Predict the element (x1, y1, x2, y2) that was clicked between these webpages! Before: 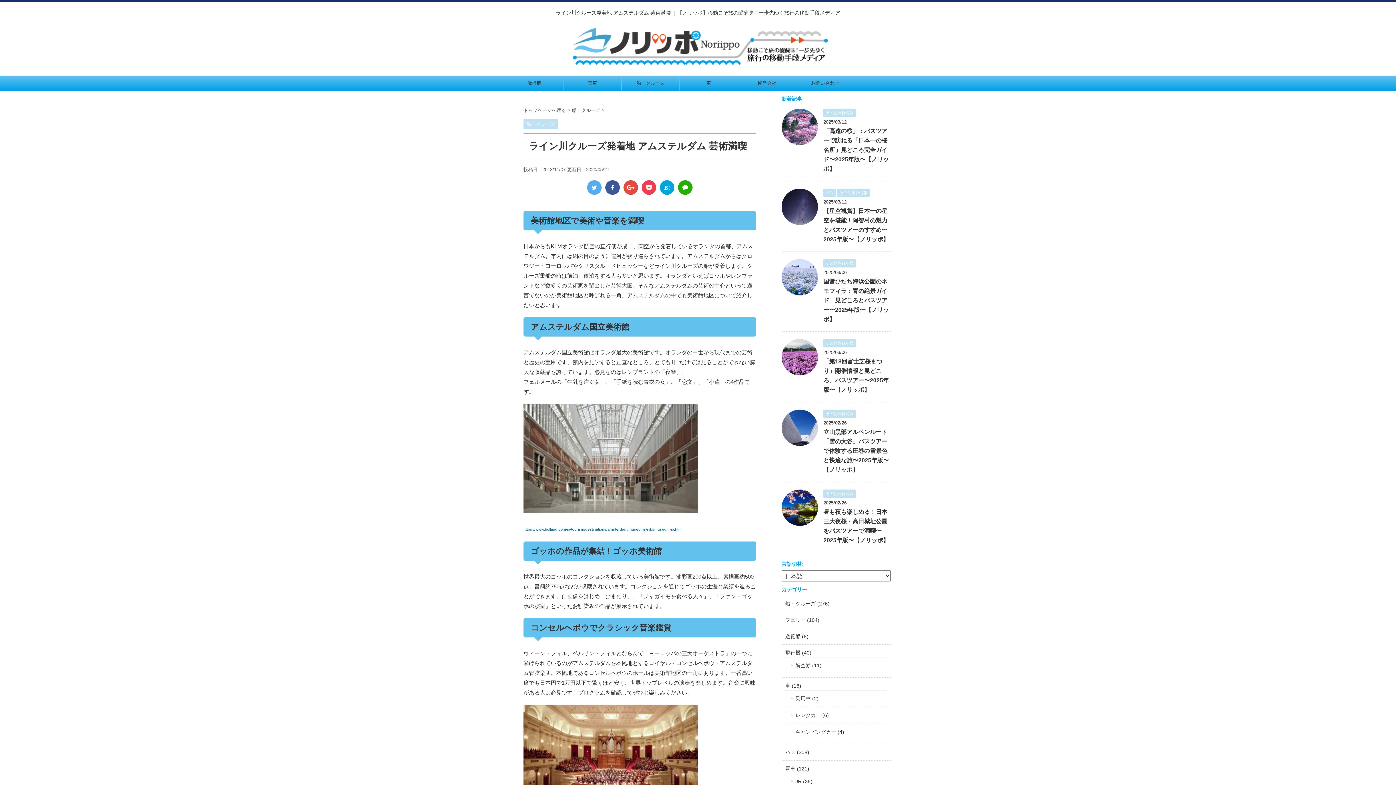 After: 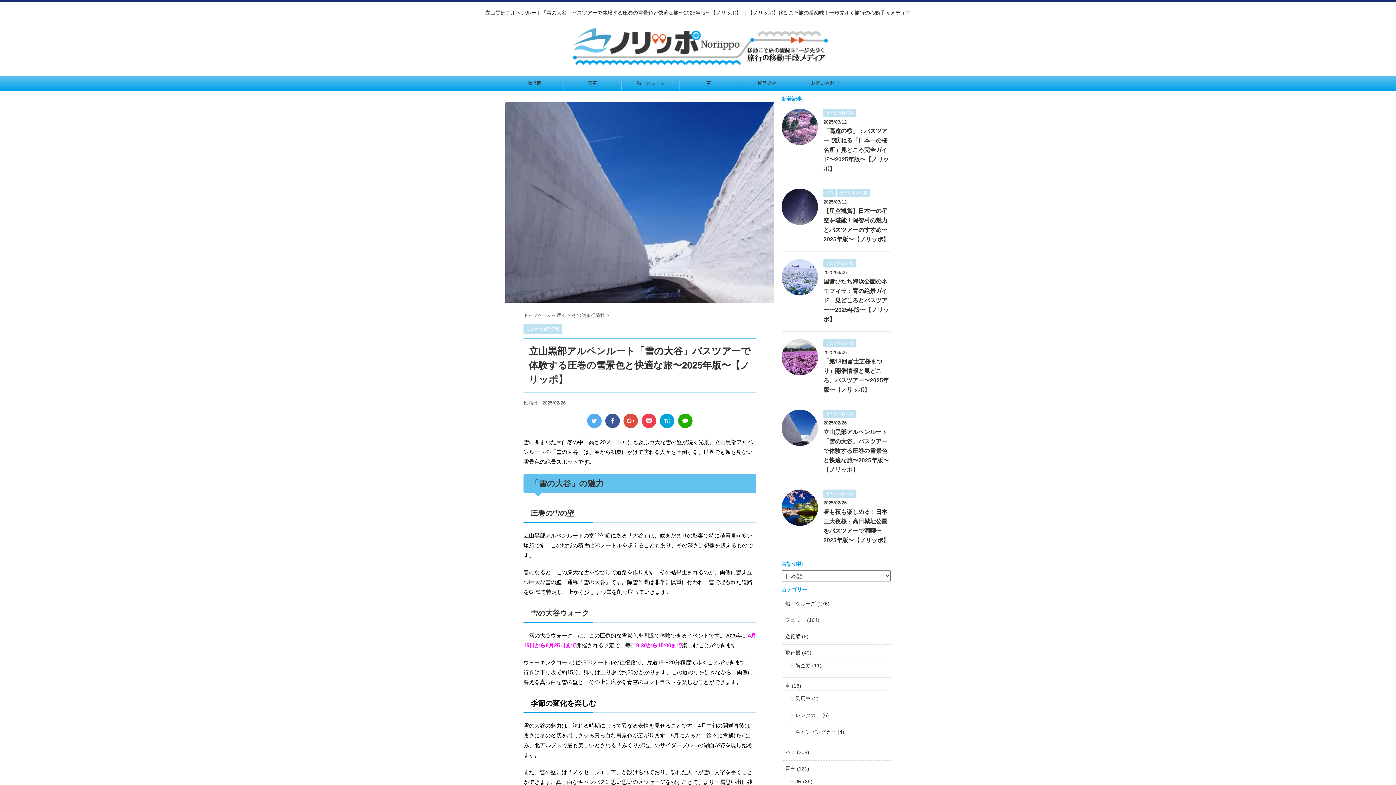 Action: bbox: (823, 429, 889, 473) label: 立山黒部アルペンルート「雪の大谷」バスツアーで体験する圧巻の雪景色と快適な旅〜2025年版〜【ノリッポ】